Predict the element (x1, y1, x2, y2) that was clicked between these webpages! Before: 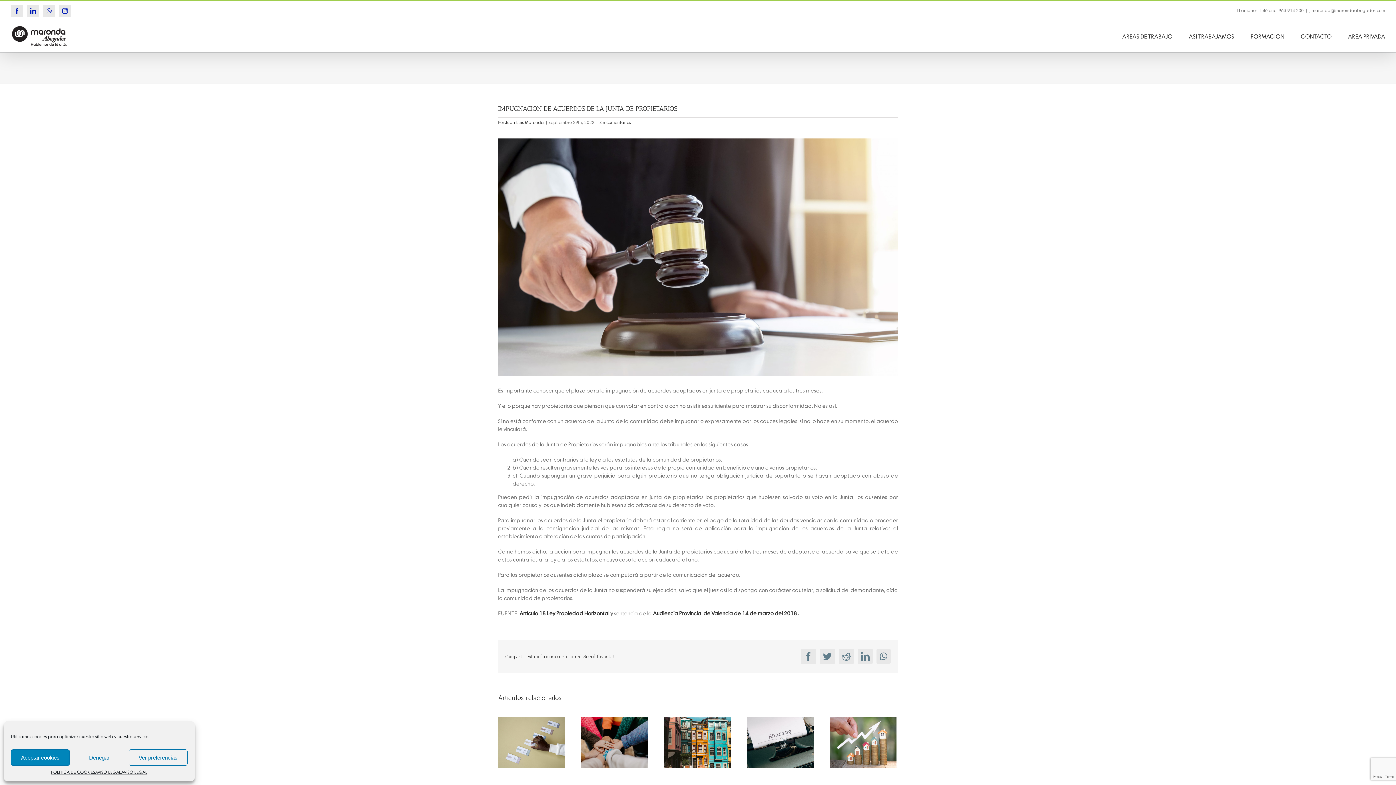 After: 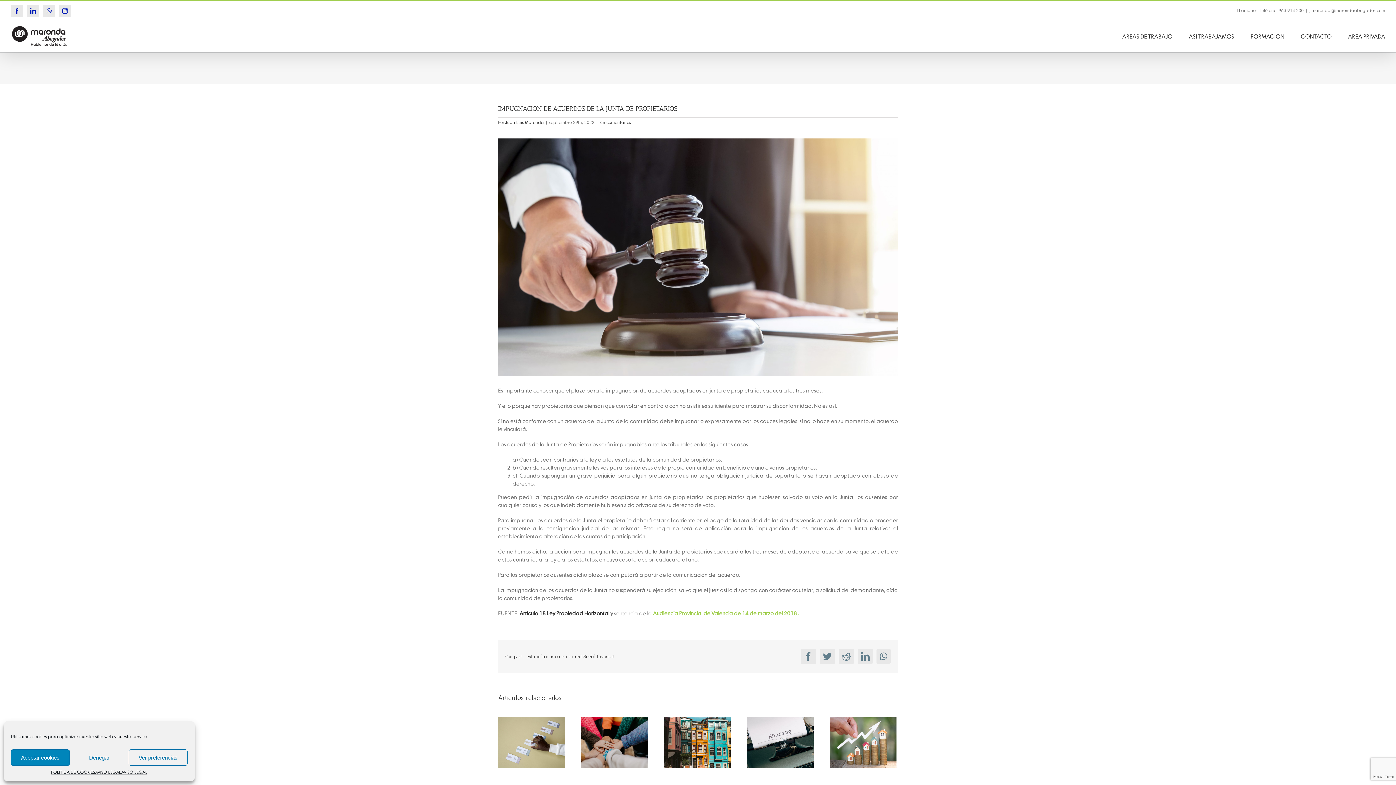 Action: bbox: (653, 611, 799, 616) label: Audiencia Provincial de Valencia de 14 de marzo del 2018 .